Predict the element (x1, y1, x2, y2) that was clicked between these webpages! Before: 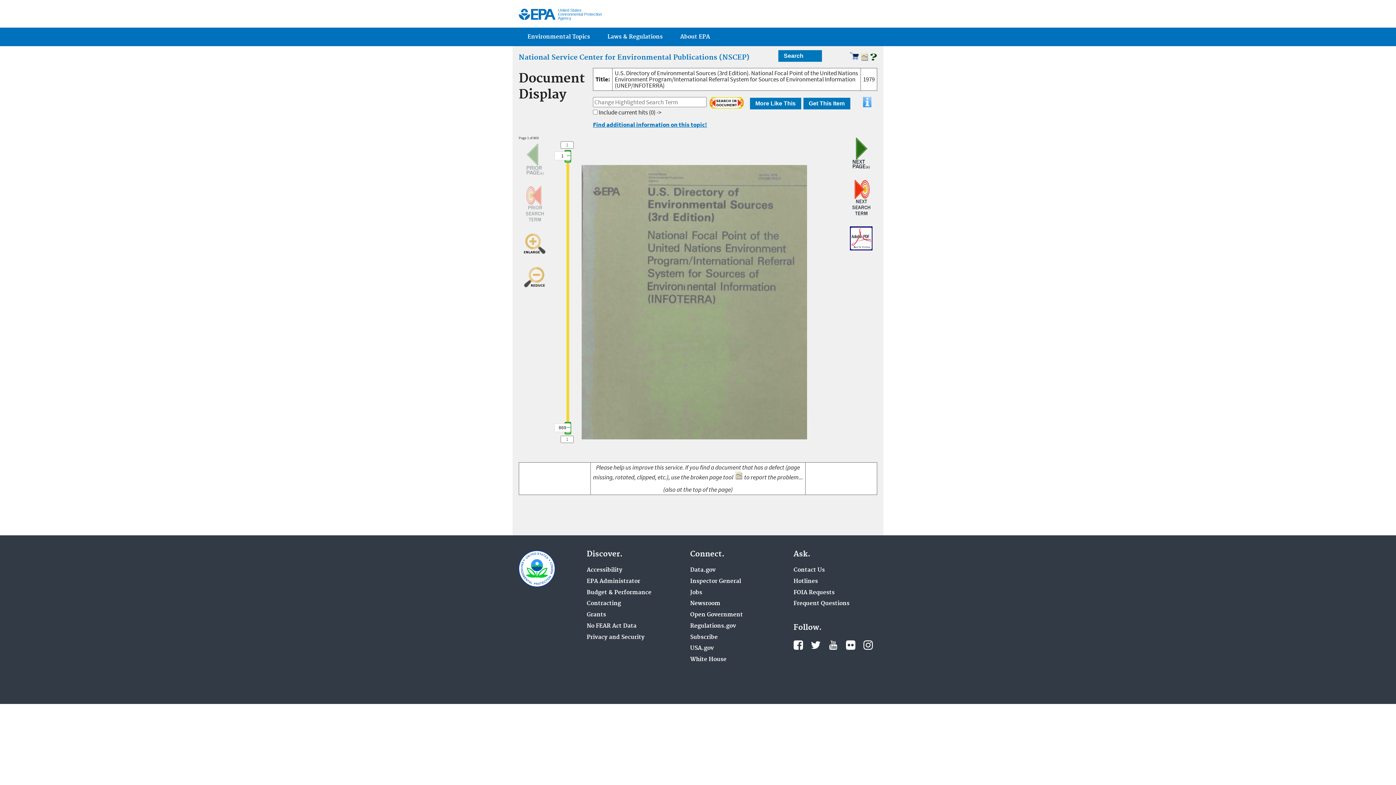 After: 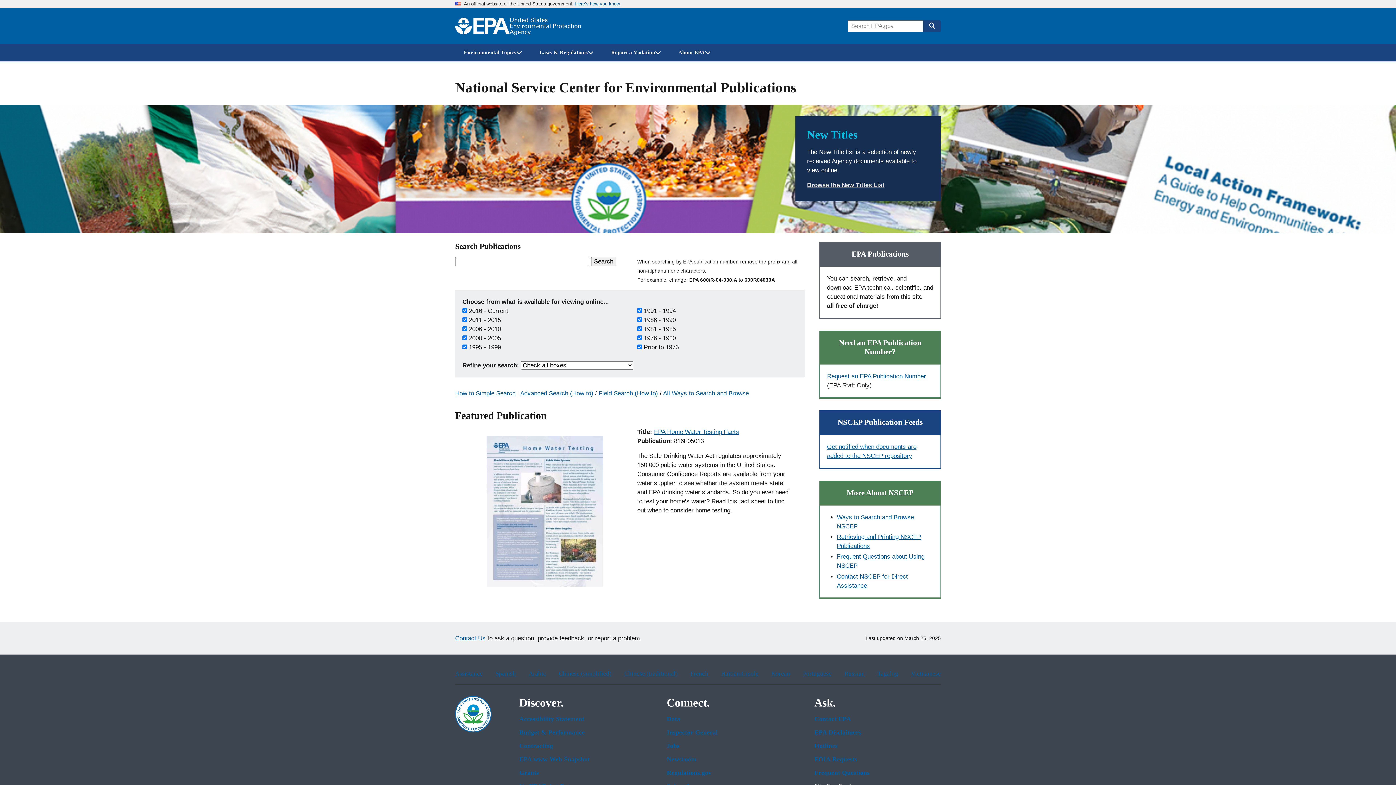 Action: bbox: (518, 52, 749, 61) label: National Service Center for Environmental Publications (NSCEP)